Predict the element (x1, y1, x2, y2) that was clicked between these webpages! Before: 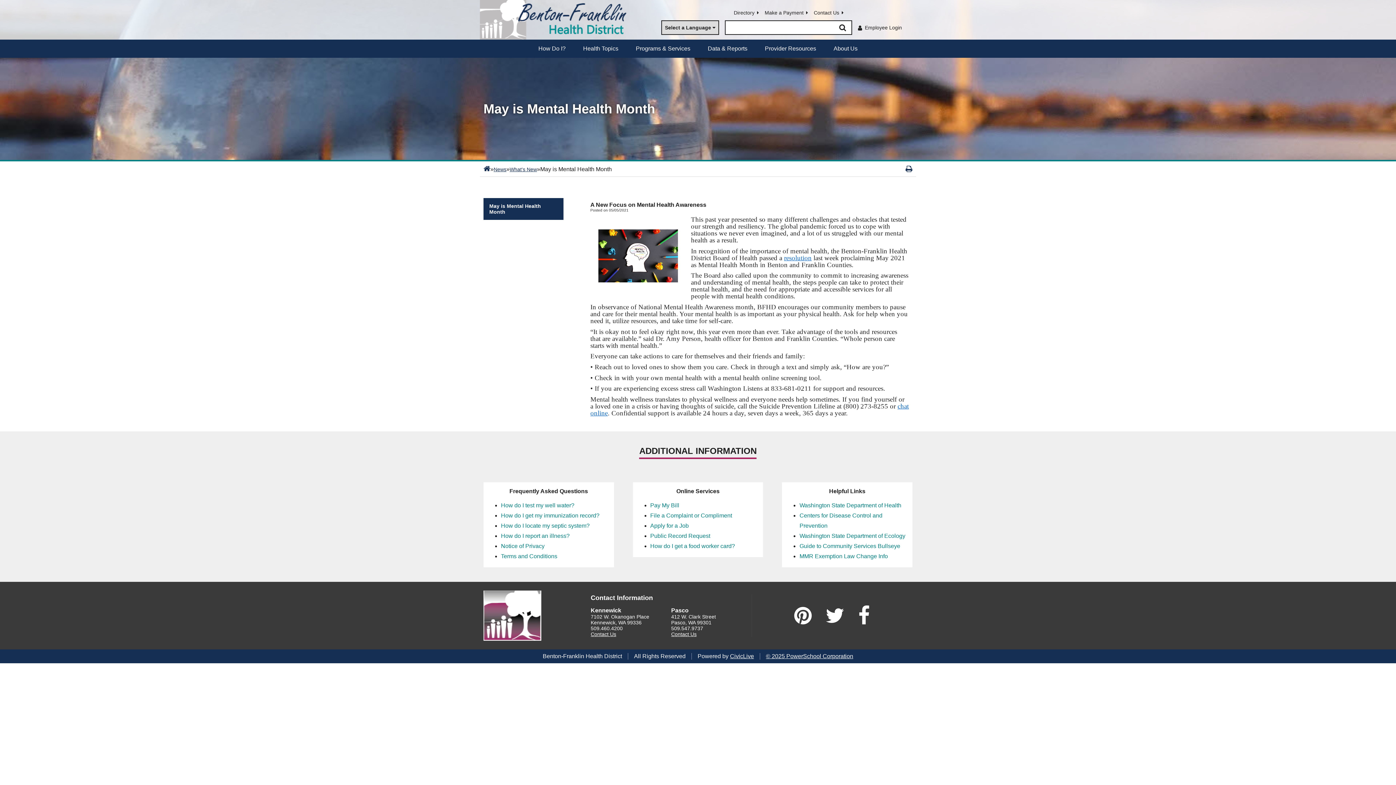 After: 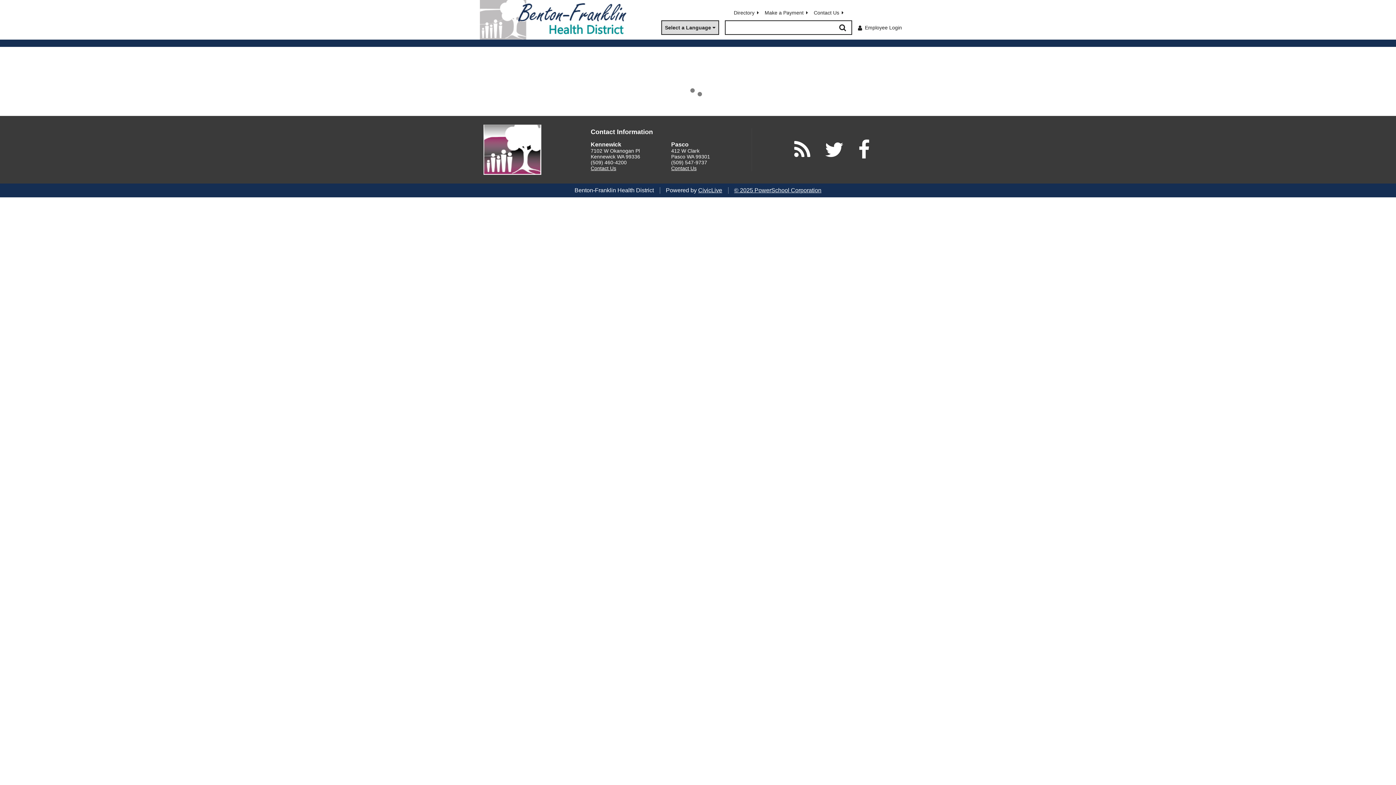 Action: bbox: (834, 21, 851, 34)